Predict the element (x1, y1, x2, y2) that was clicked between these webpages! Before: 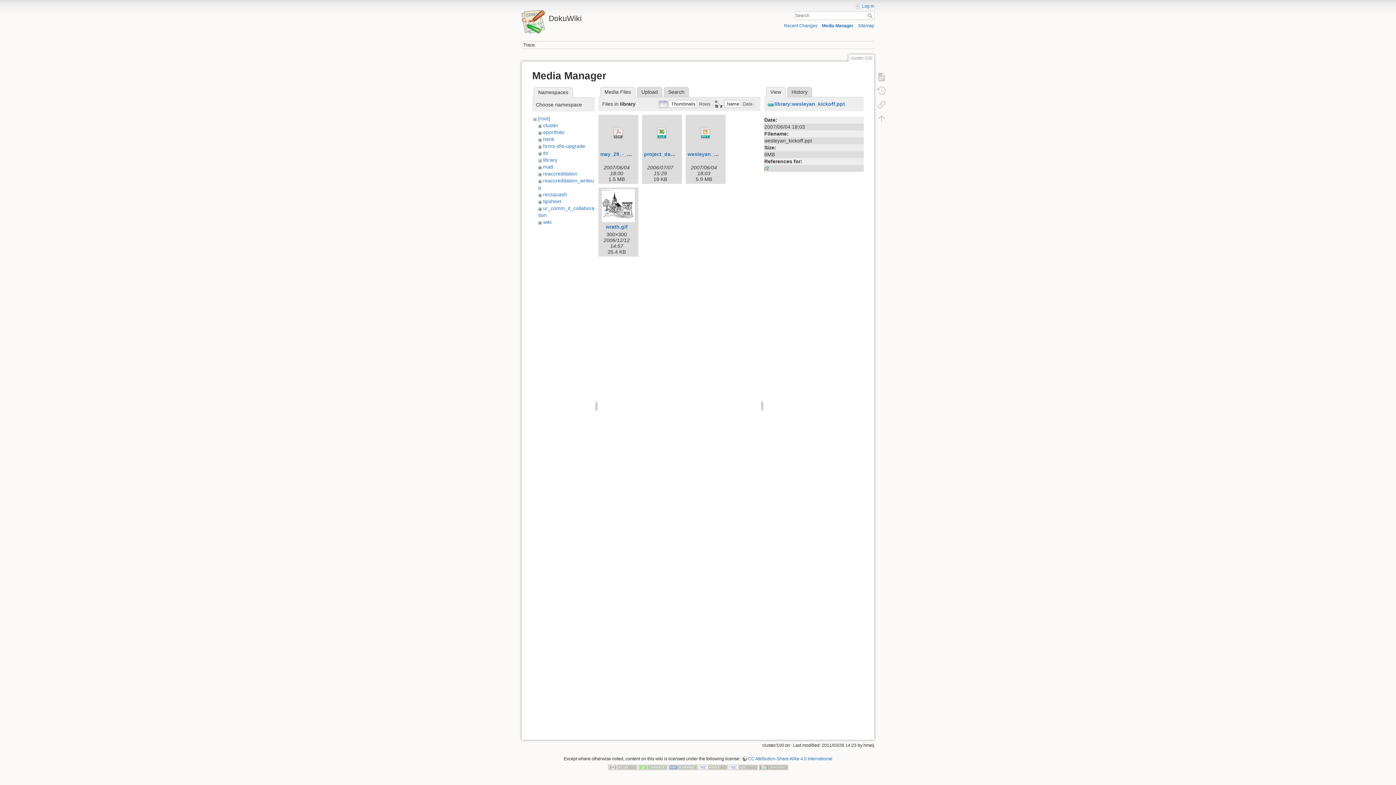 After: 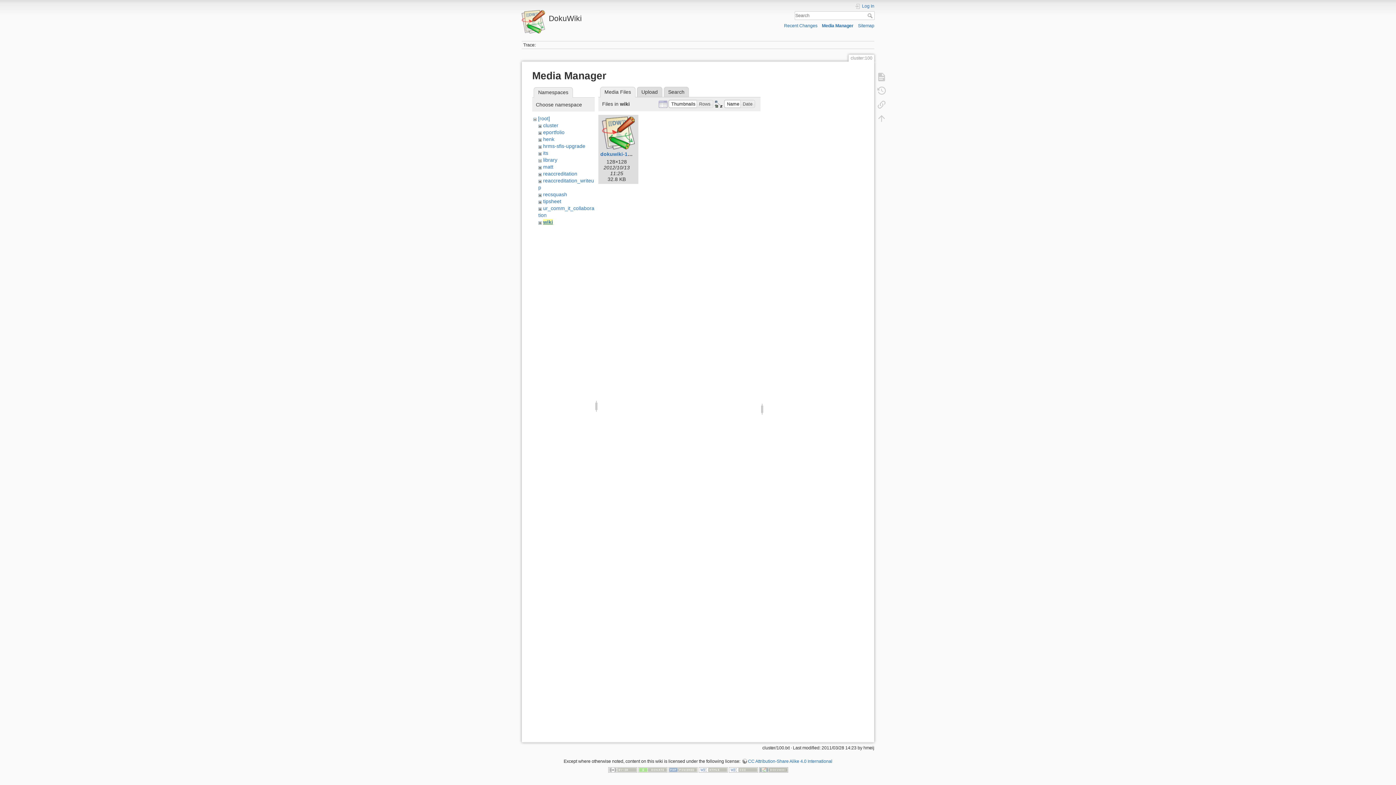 Action: label: wiki bbox: (543, 219, 551, 225)